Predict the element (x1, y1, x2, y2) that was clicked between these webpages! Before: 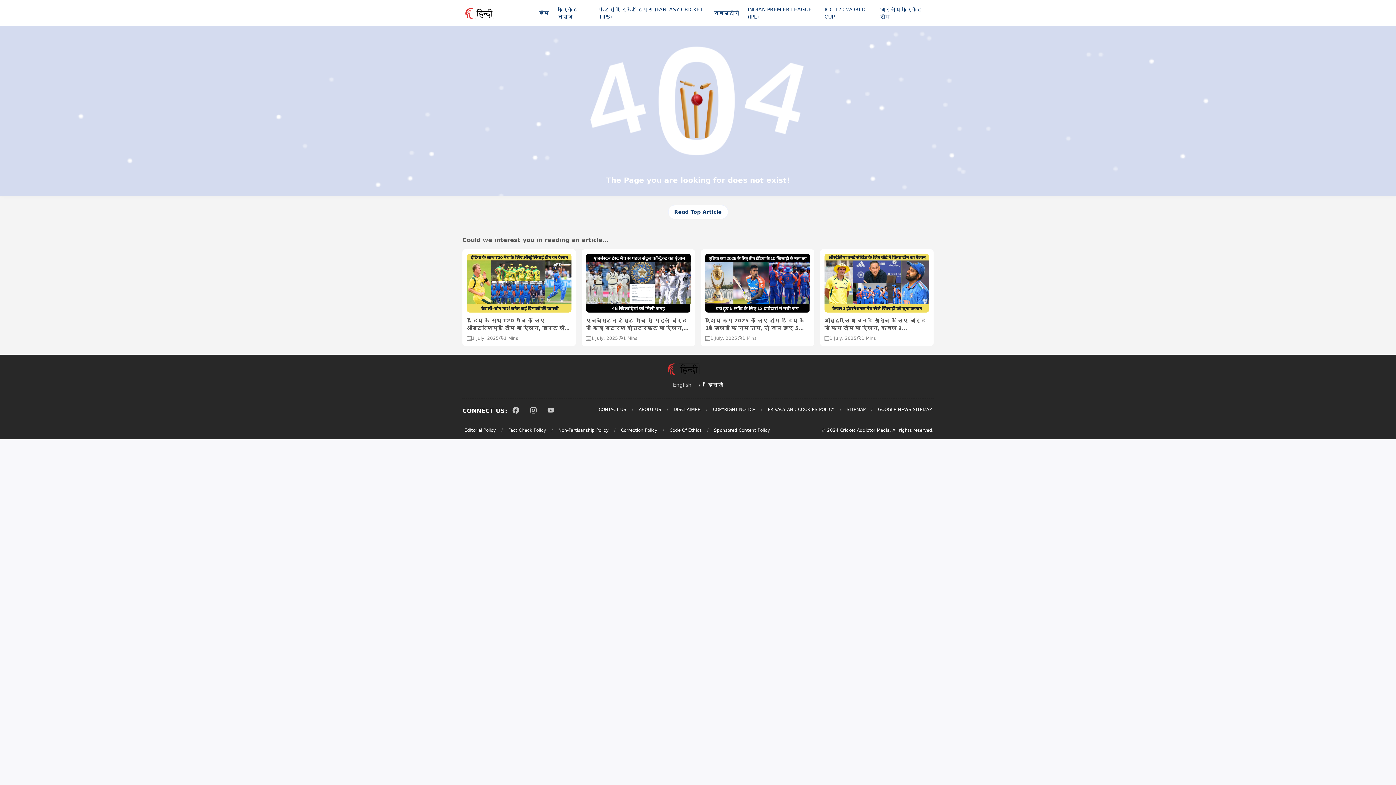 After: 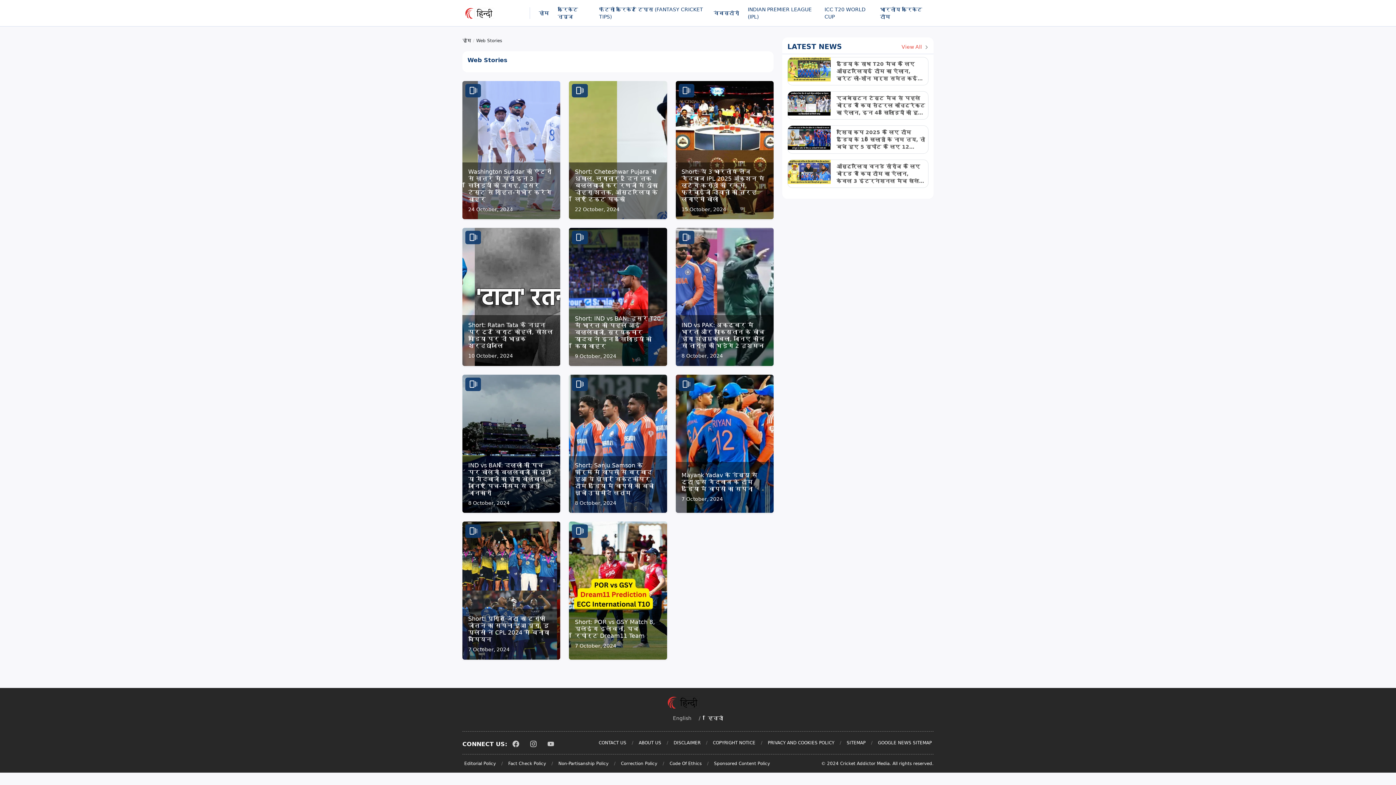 Action: label: वेबस्टोरी bbox: (710, 6, 742, 19)